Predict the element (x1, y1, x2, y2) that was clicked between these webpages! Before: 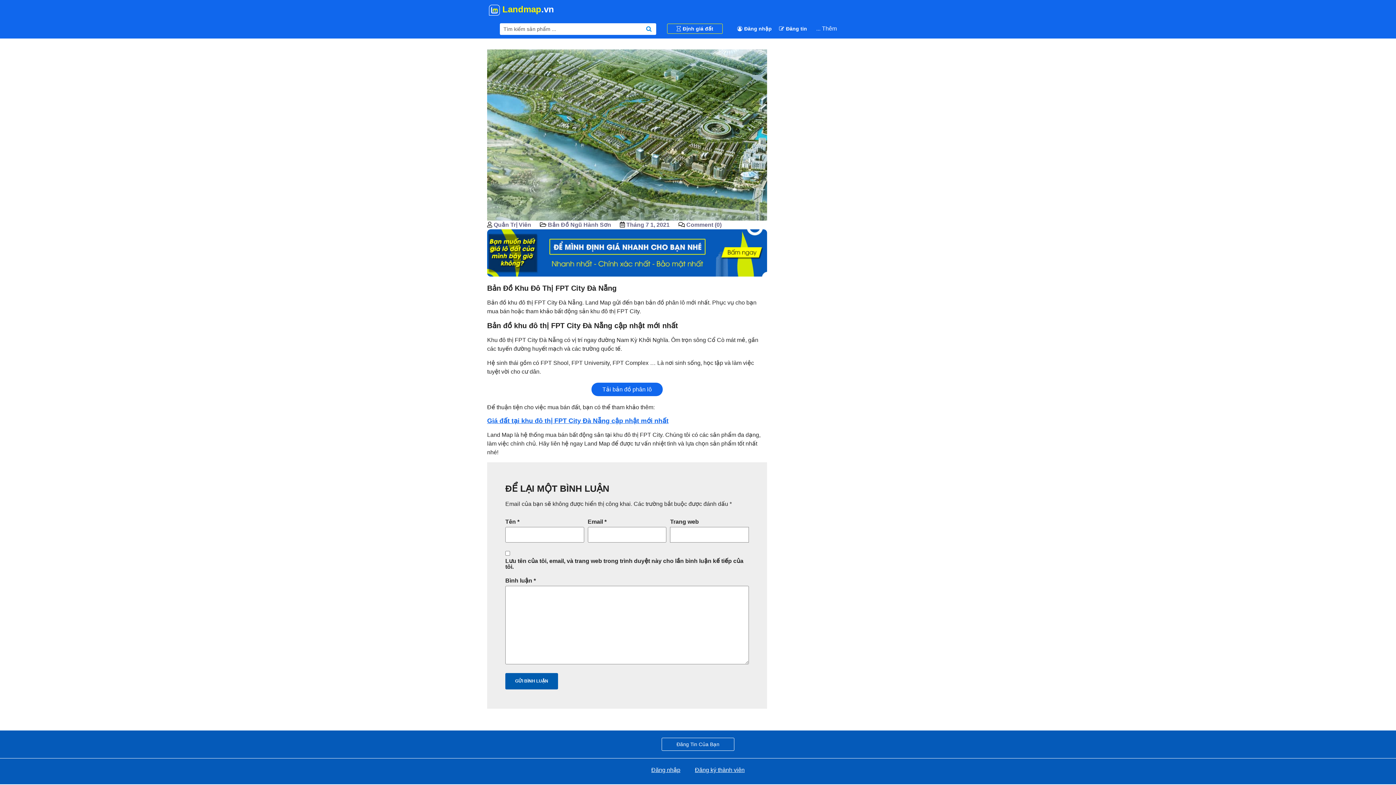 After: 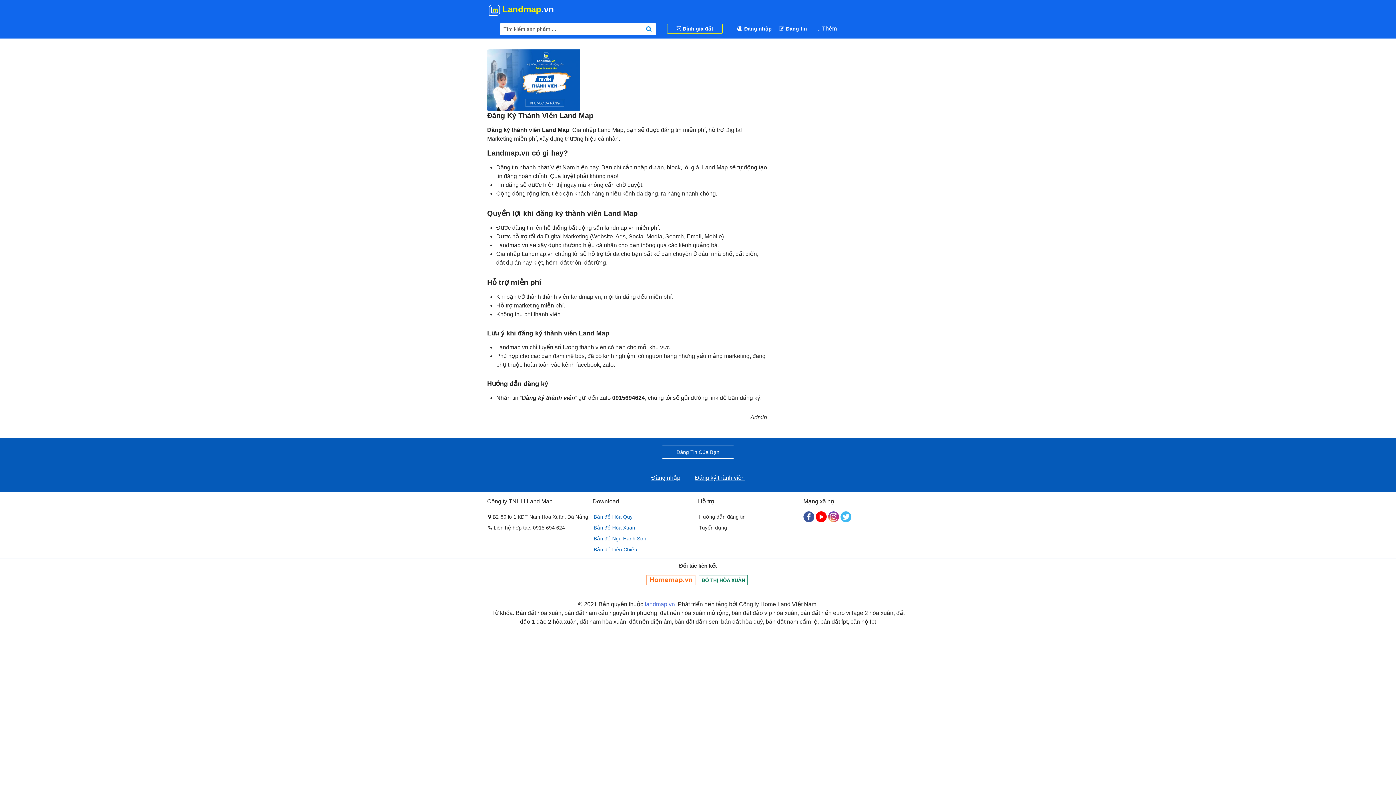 Action: label: Đăng ký thành viên bbox: (695, 767, 744, 773)